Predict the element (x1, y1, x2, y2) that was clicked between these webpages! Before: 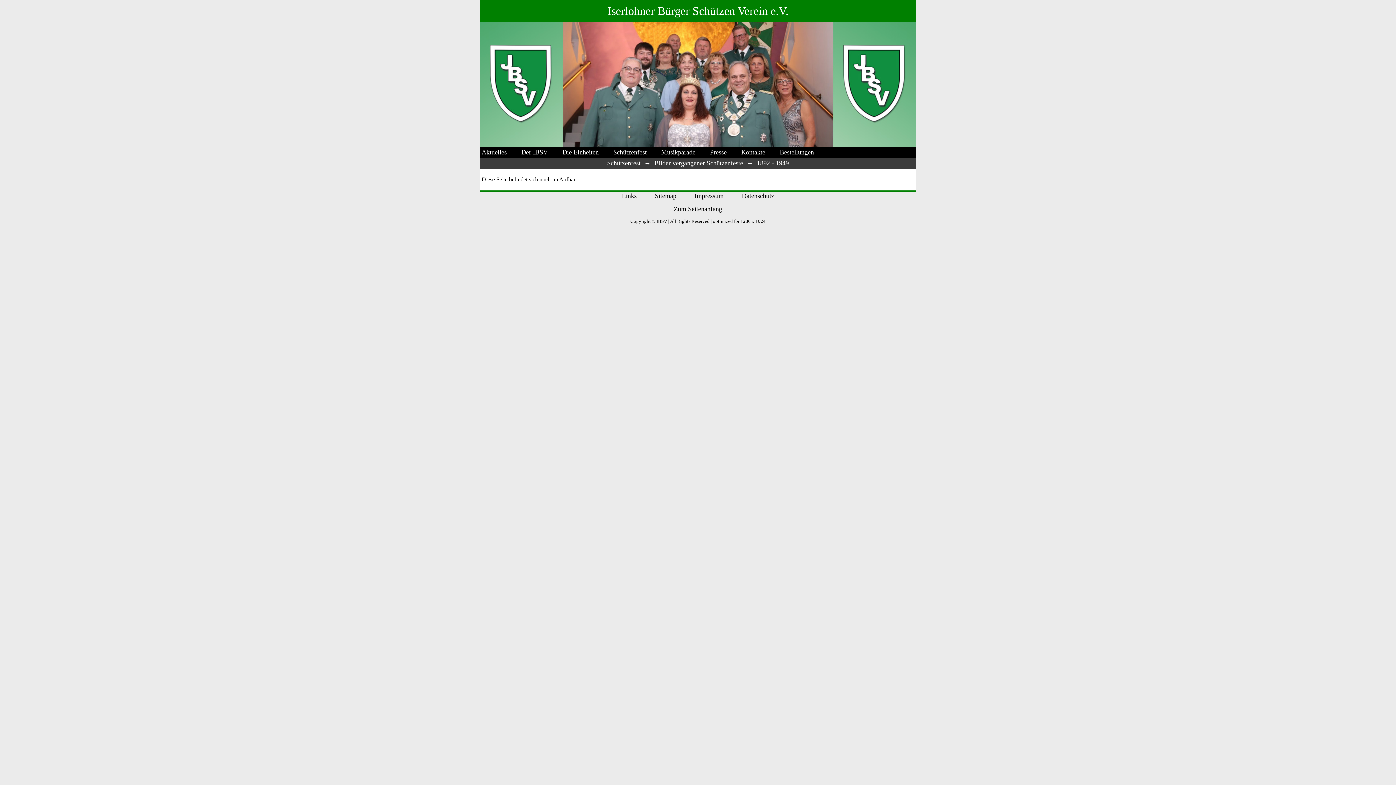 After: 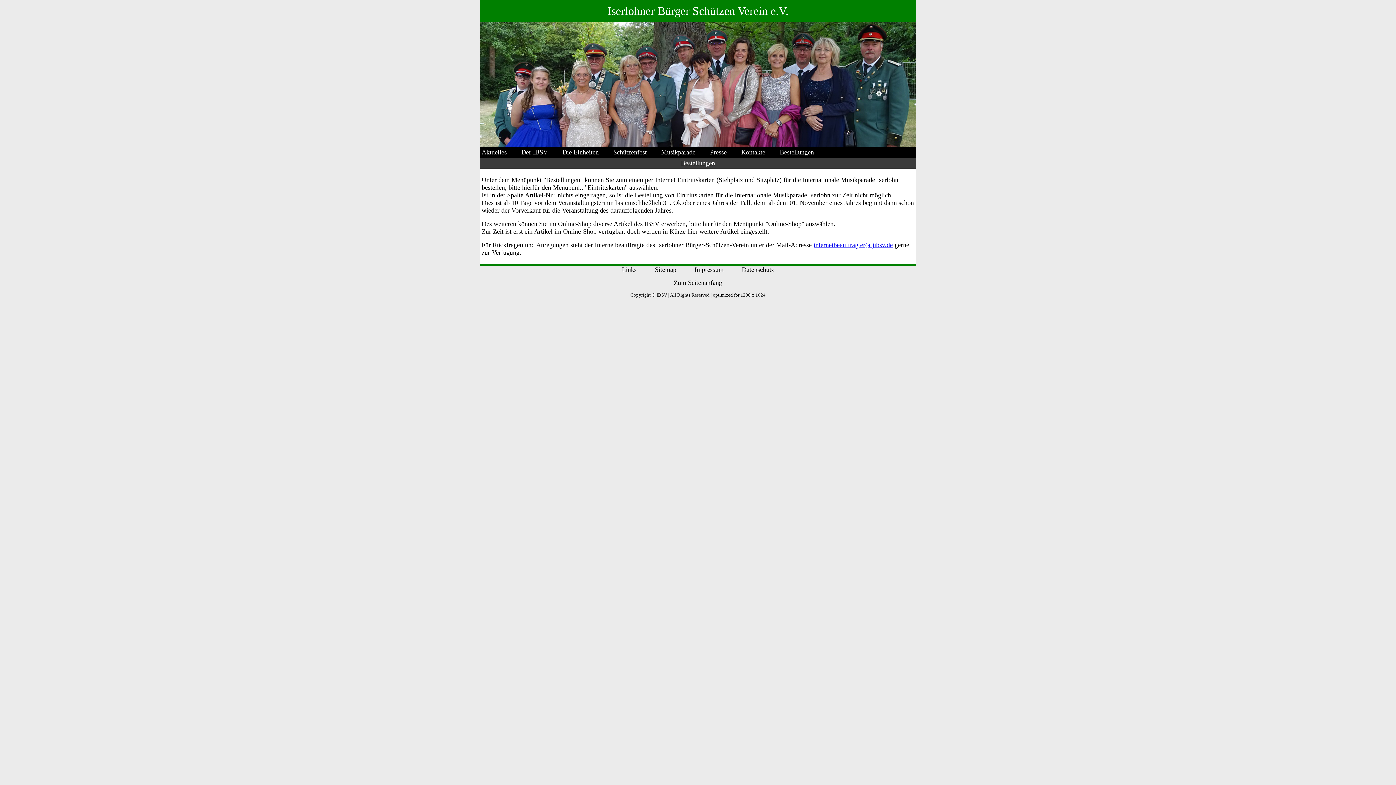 Action: bbox: (780, 148, 814, 156) label: Bestellungen